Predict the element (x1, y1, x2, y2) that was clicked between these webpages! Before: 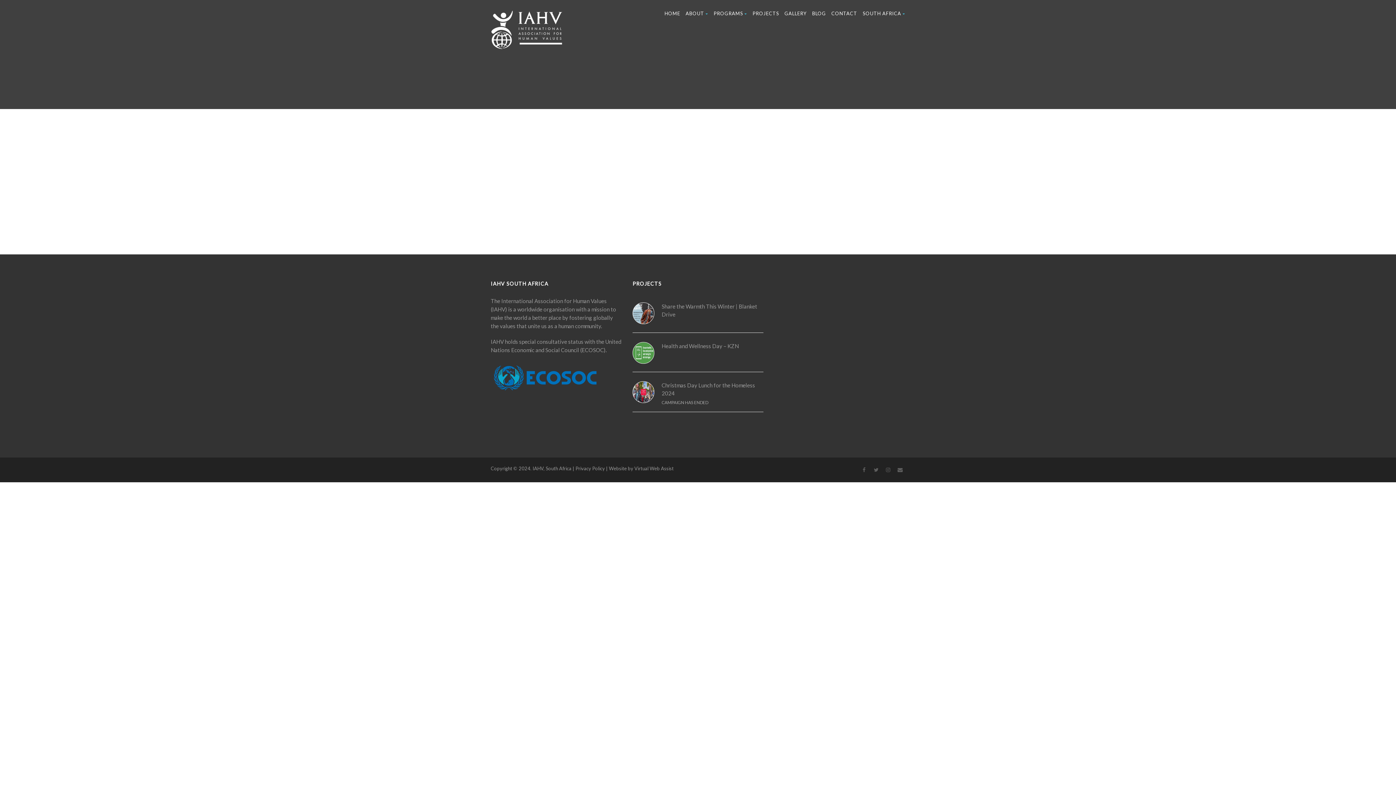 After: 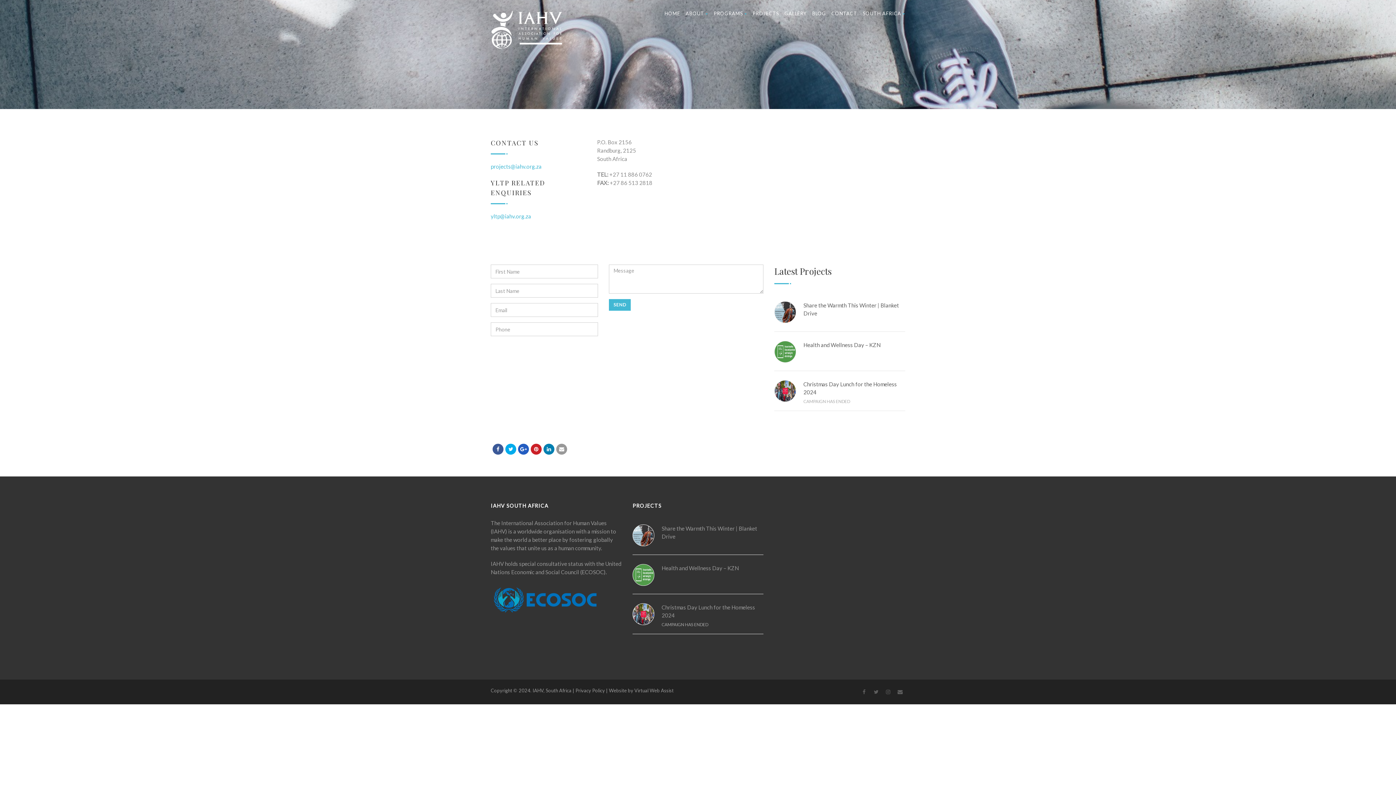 Action: label: CONTACT bbox: (831, 4, 857, 22)